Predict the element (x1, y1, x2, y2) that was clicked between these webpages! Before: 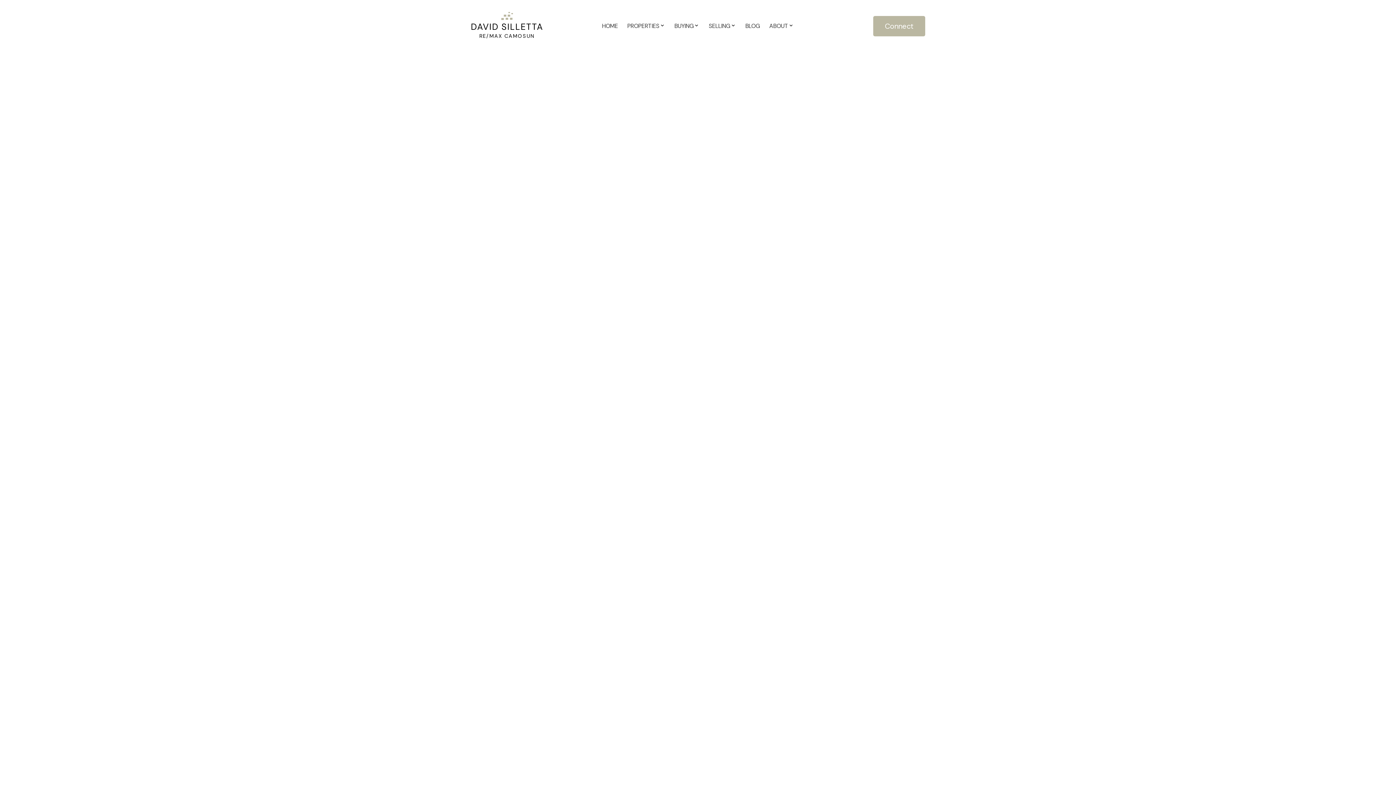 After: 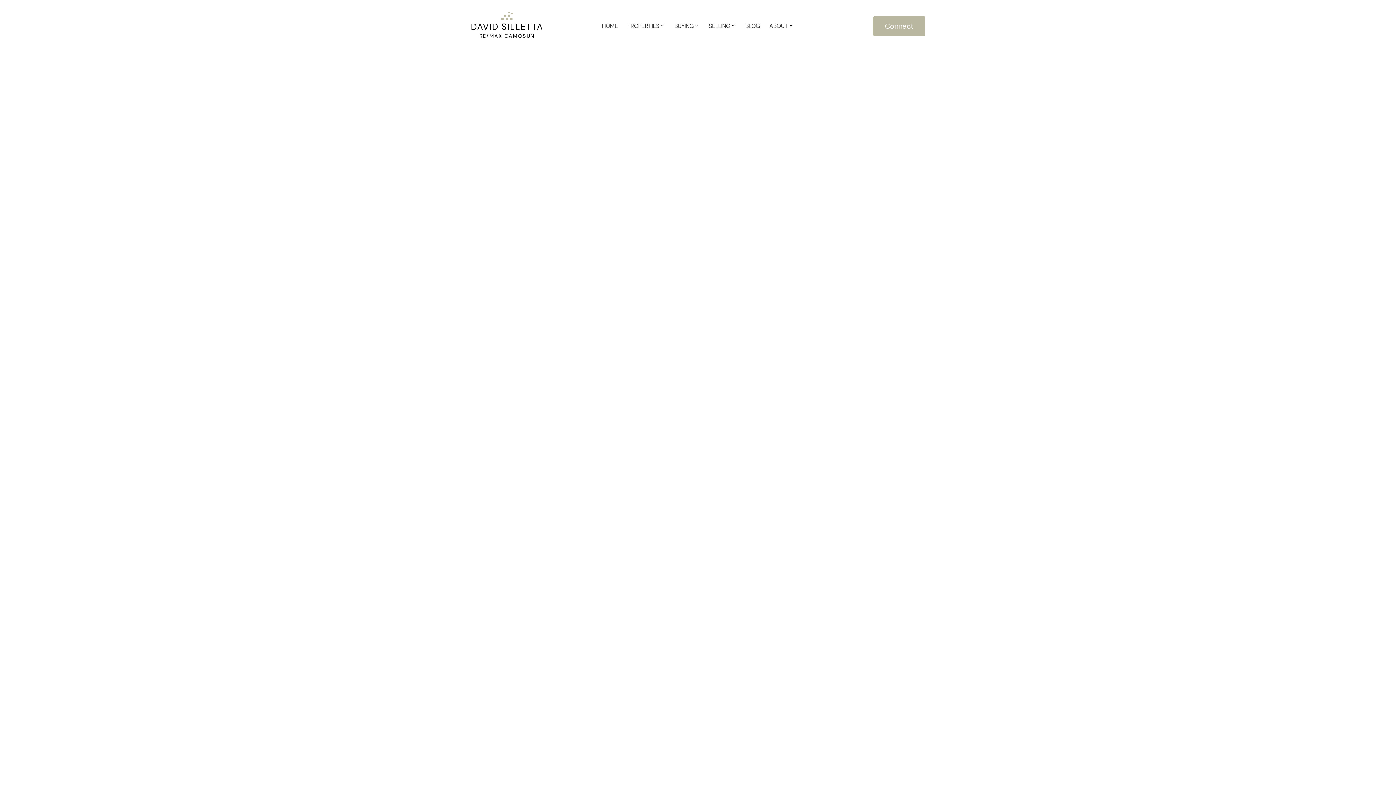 Action: bbox: (818, 508, 855, 516) label: October 2021